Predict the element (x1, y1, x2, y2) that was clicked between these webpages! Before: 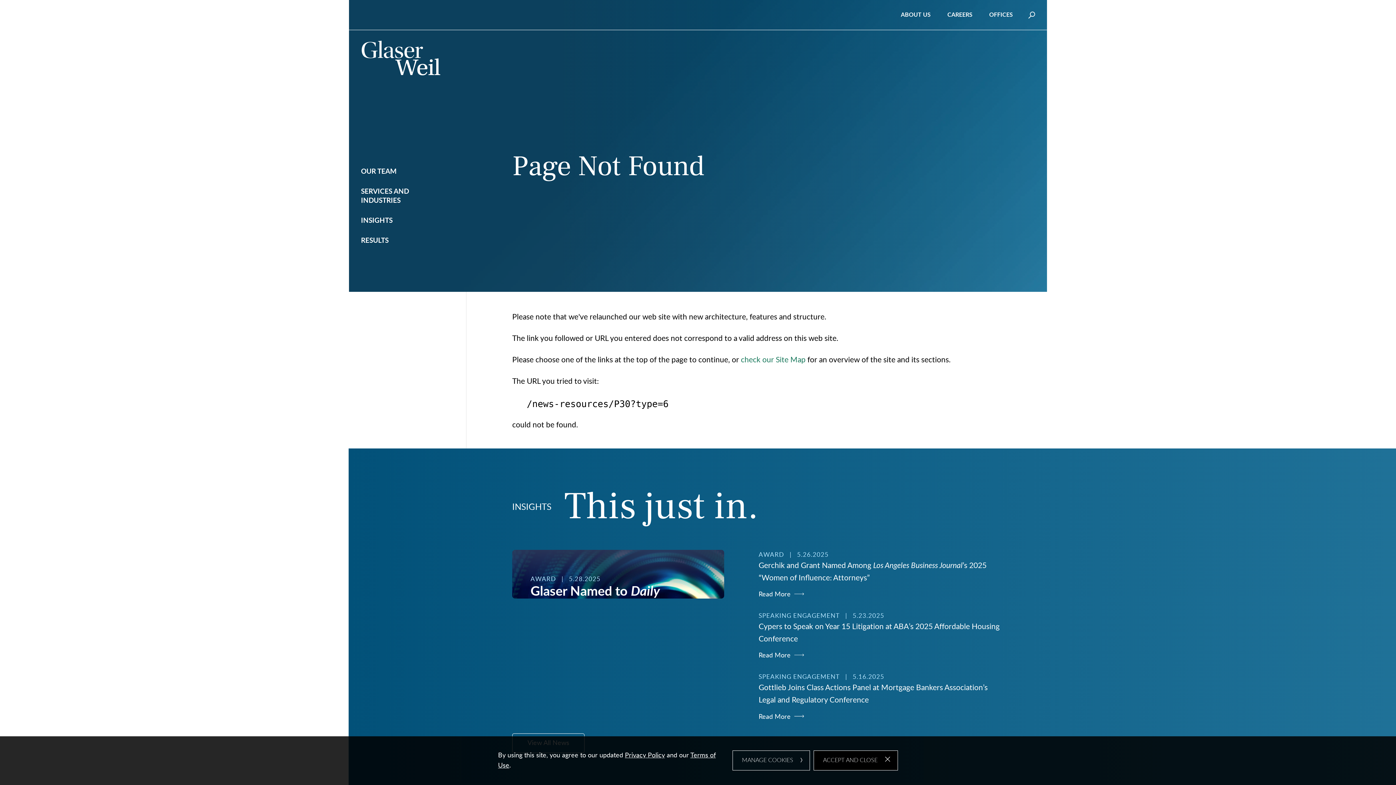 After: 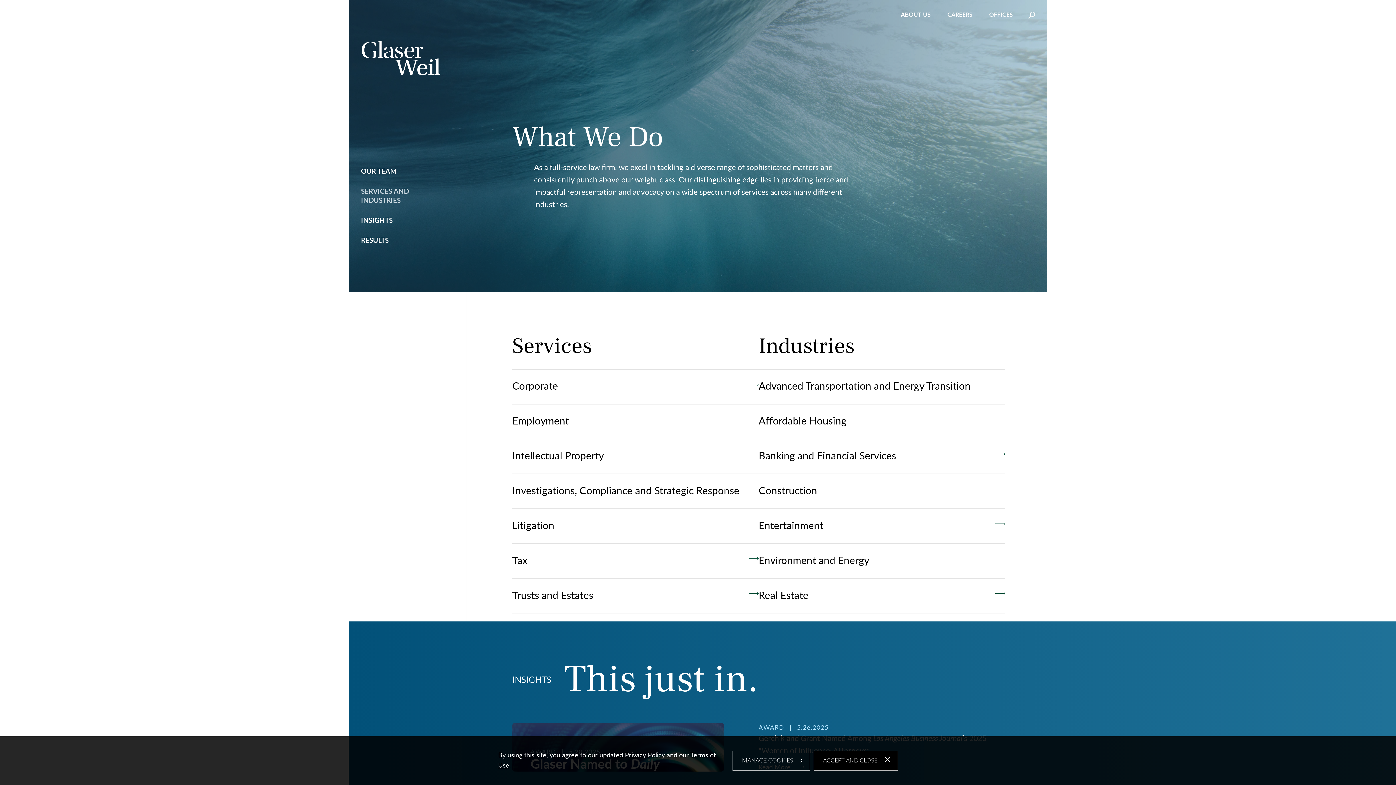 Action: label: SERVICES AND INDUSTRIES bbox: (352, 181, 450, 210)